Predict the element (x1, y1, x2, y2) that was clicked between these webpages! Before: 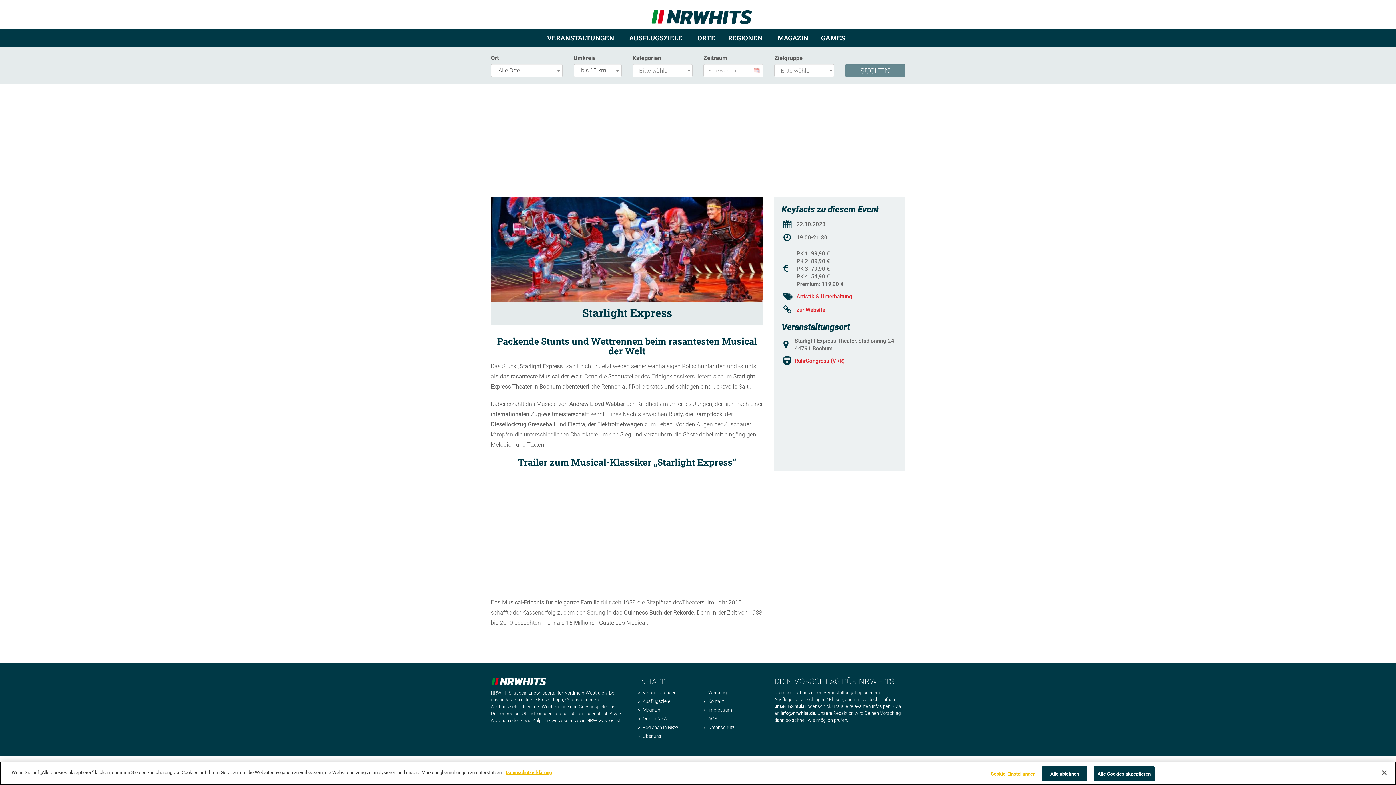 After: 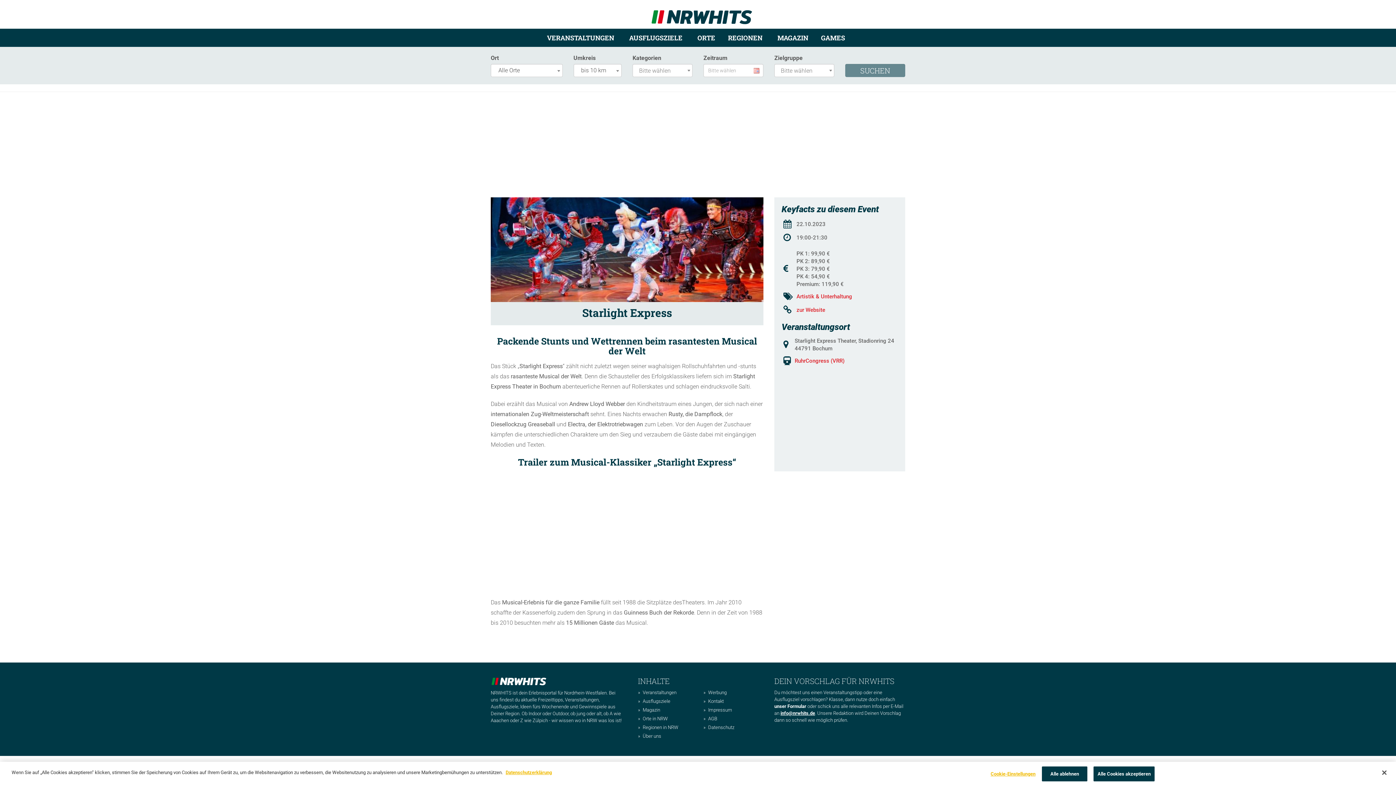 Action: bbox: (780, 710, 815, 716) label: info@nrwhits.de